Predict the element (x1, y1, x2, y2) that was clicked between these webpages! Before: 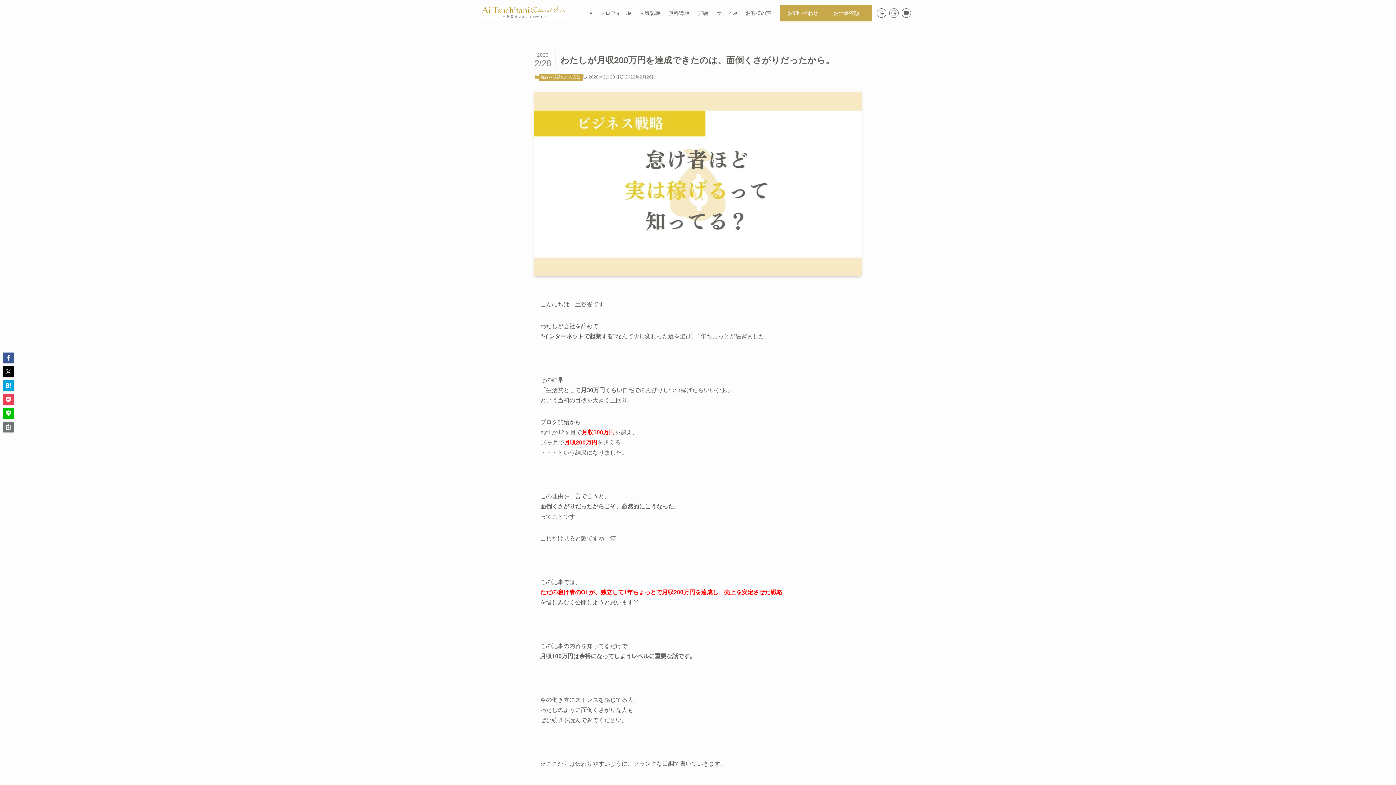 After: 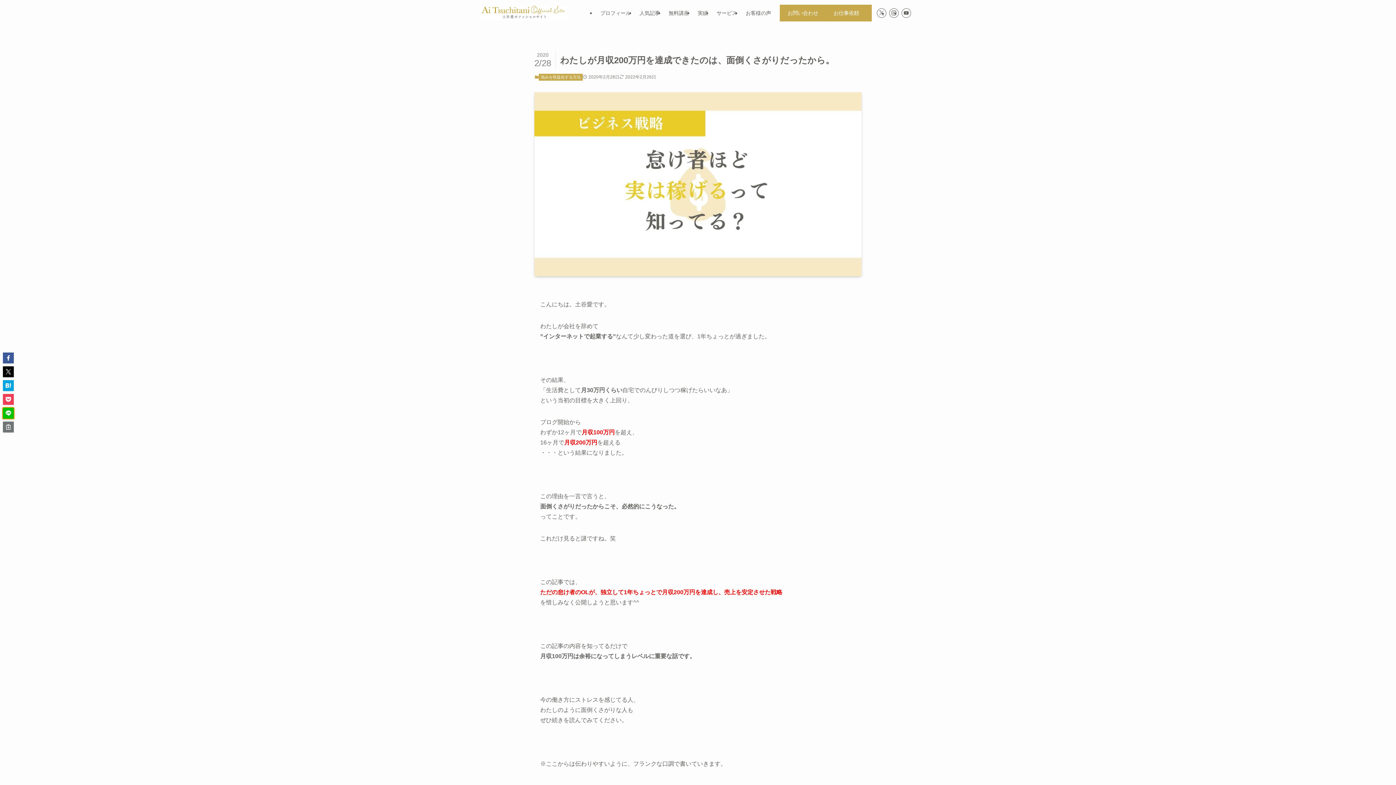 Action: bbox: (2, 408, 13, 418)